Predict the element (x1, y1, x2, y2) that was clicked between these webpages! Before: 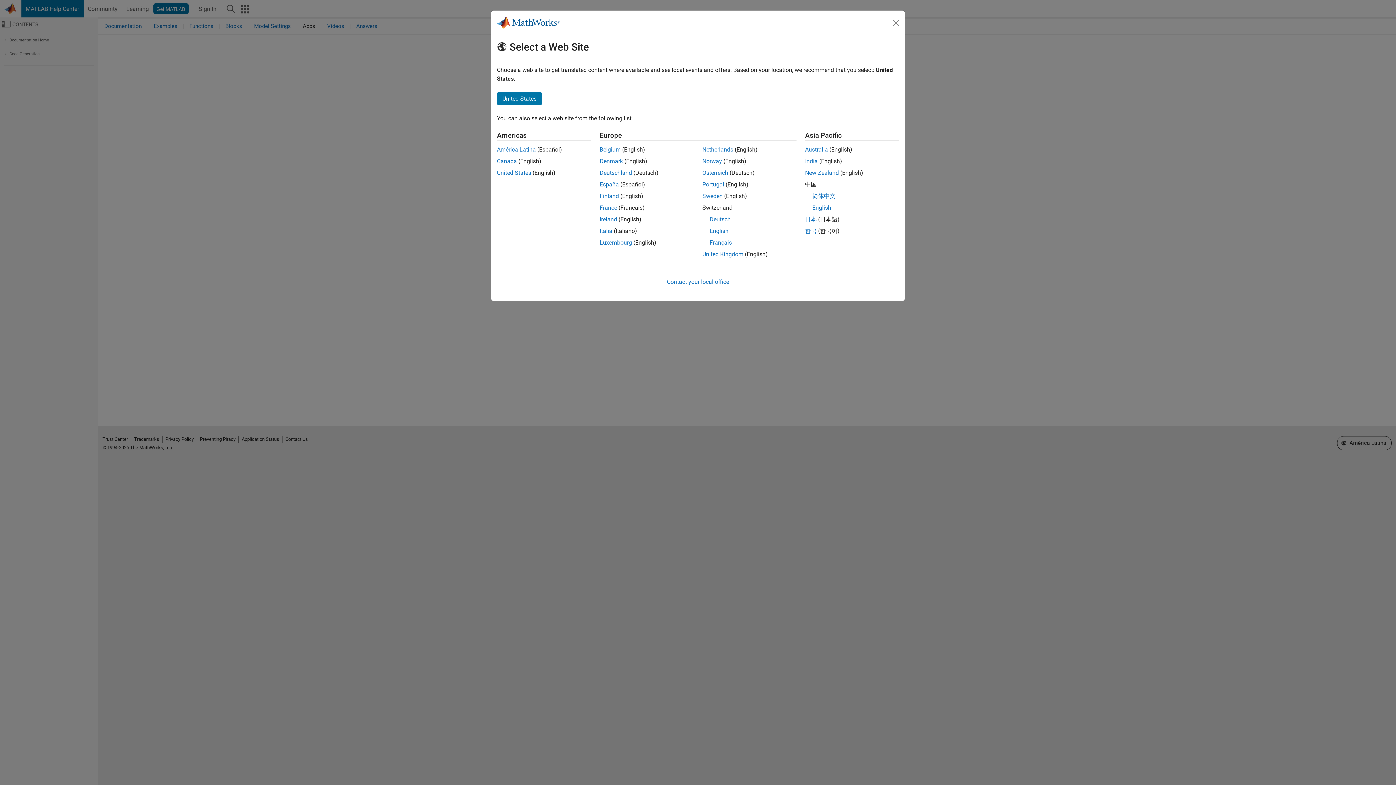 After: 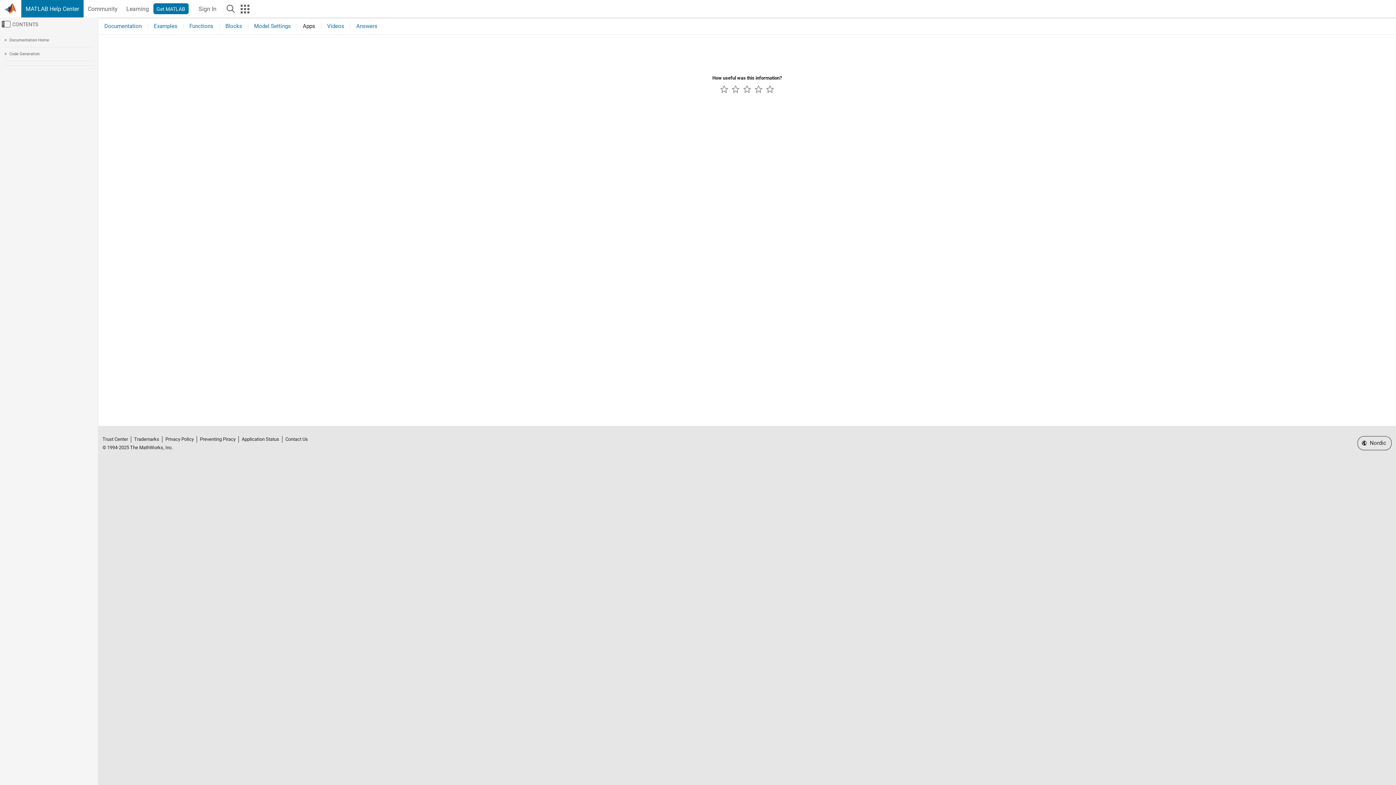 Action: label: Norway bbox: (702, 157, 722, 164)